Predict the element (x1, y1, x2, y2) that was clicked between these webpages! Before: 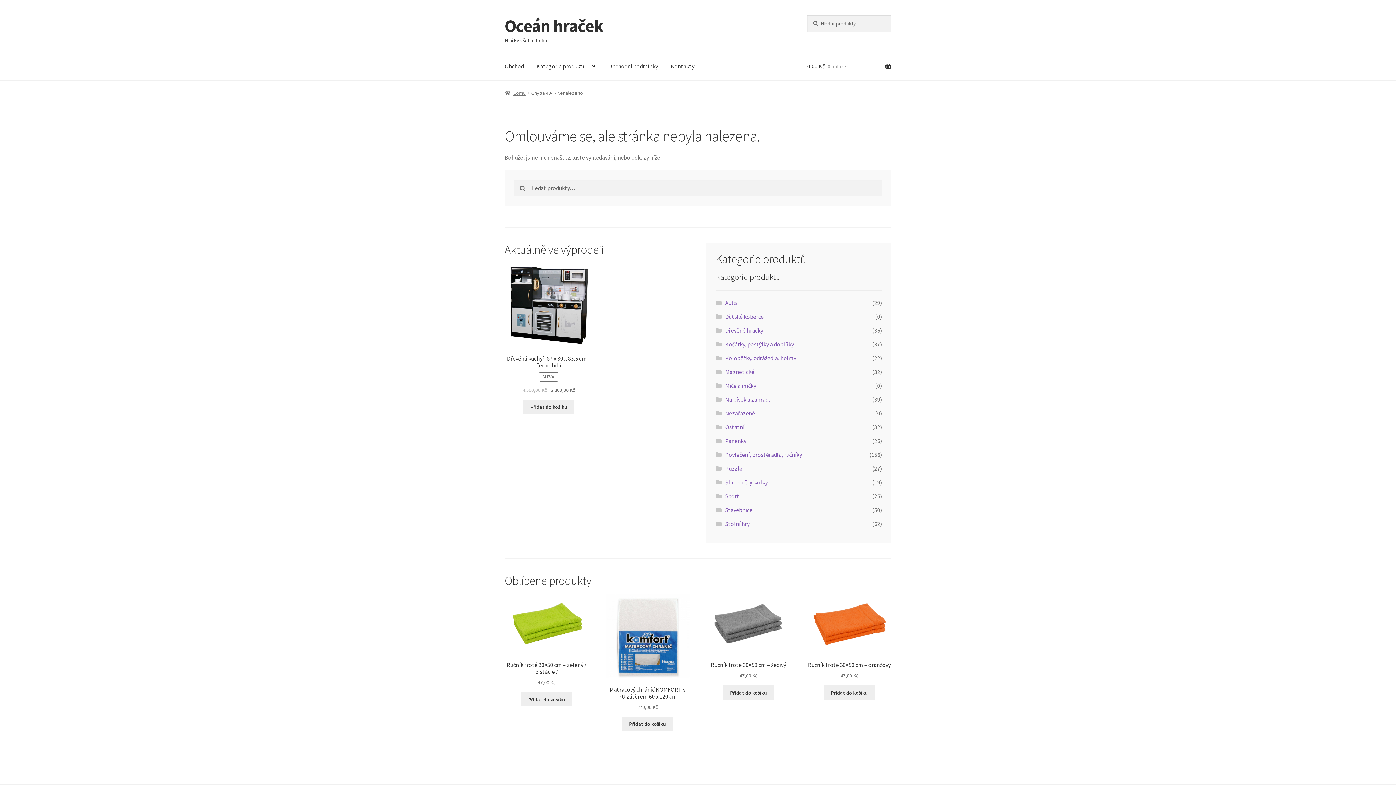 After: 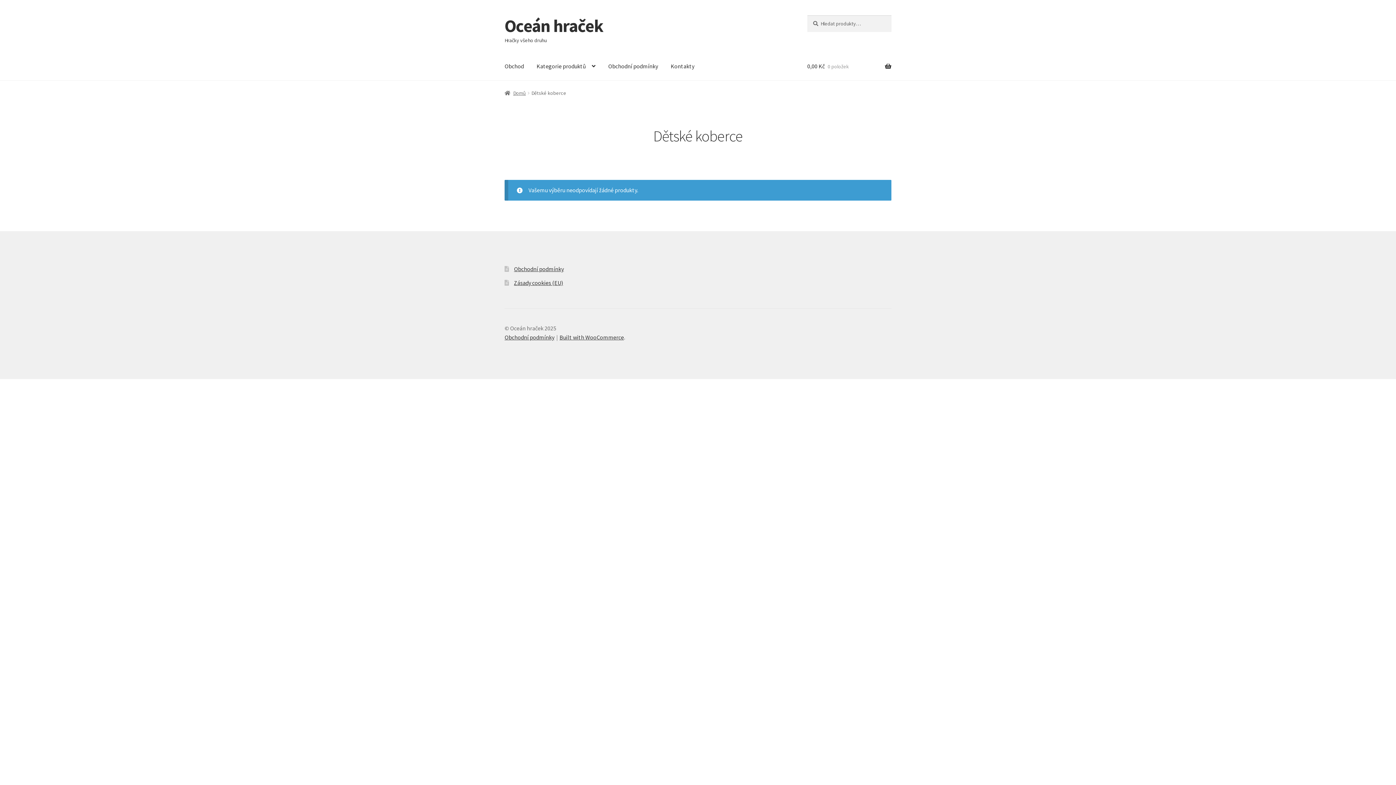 Action: label: Dětské koberce bbox: (725, 313, 763, 320)